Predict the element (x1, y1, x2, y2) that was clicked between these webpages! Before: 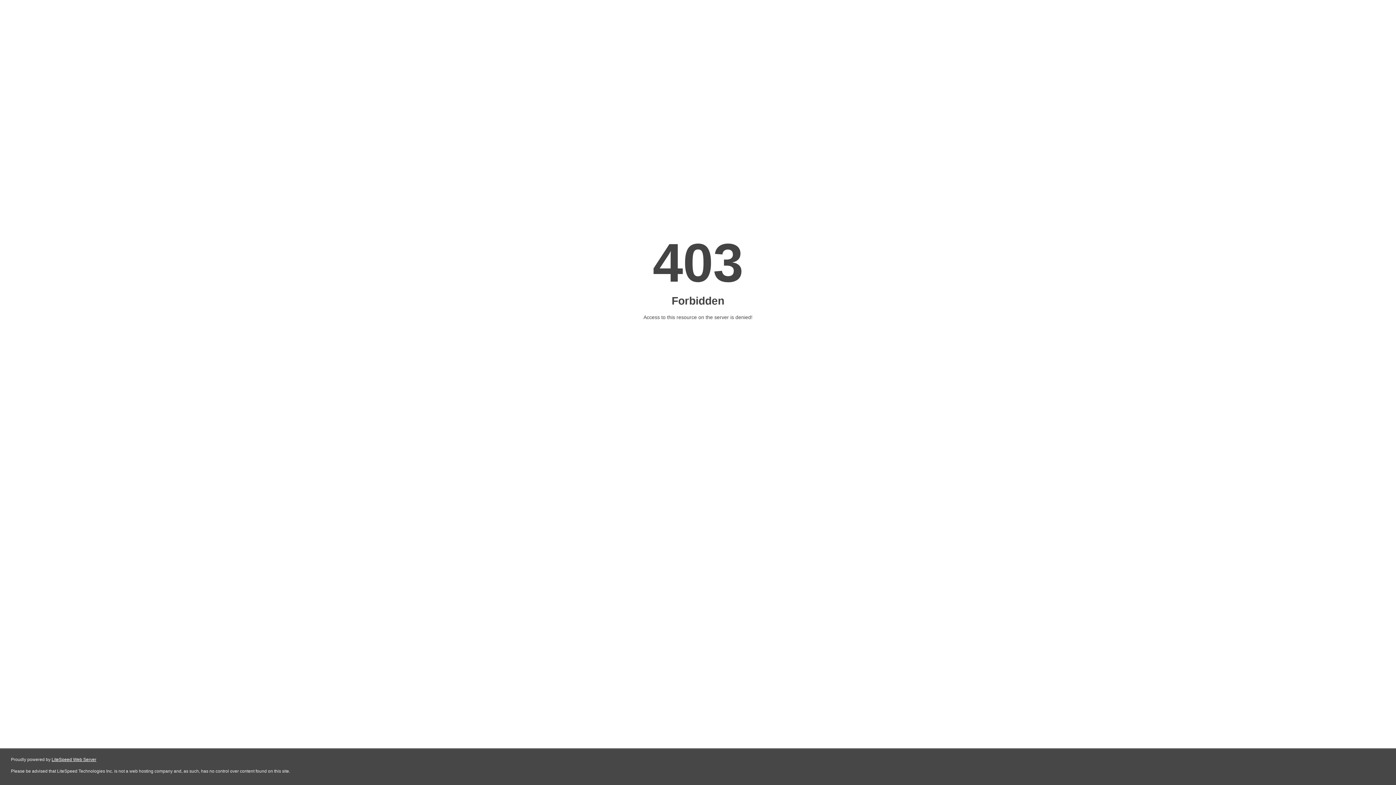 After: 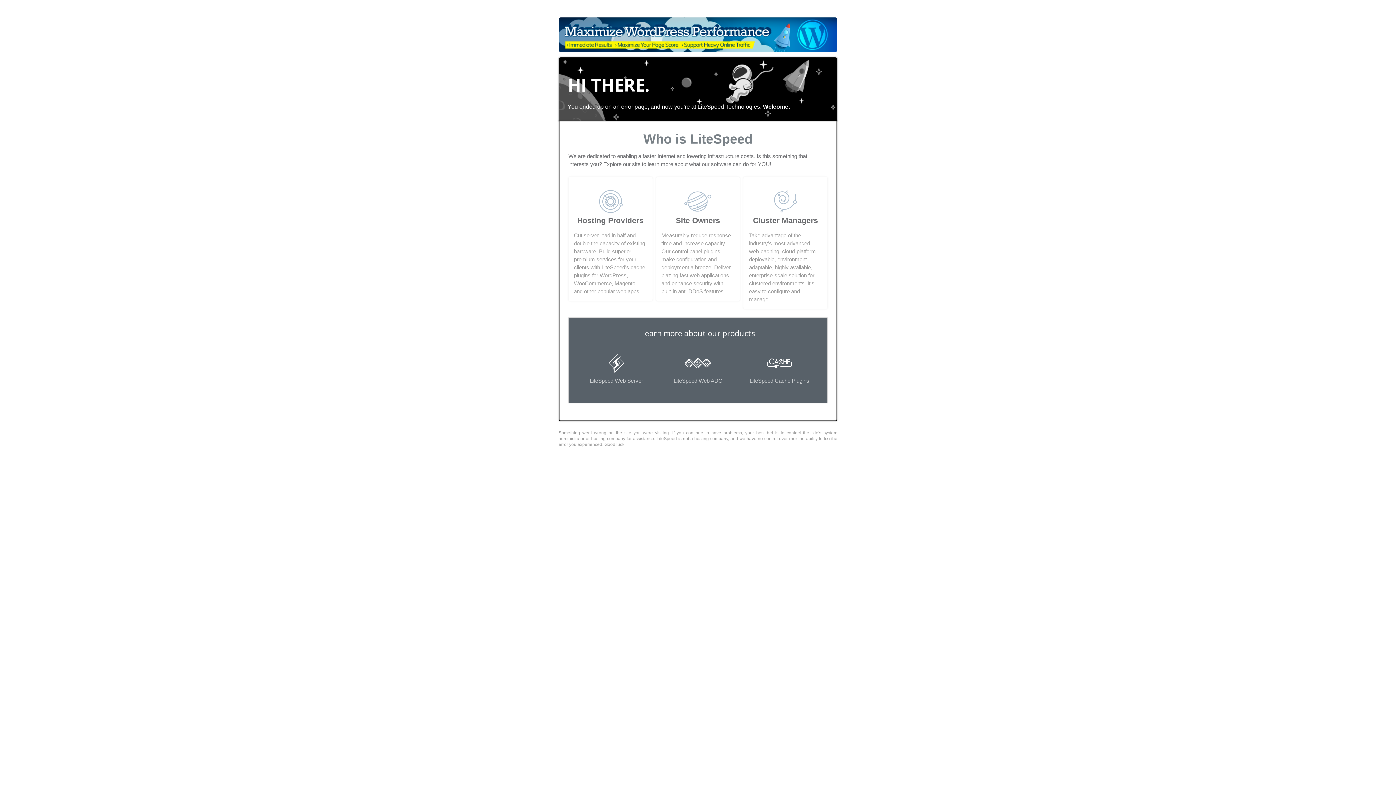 Action: label: LiteSpeed Web Server bbox: (51, 757, 96, 762)